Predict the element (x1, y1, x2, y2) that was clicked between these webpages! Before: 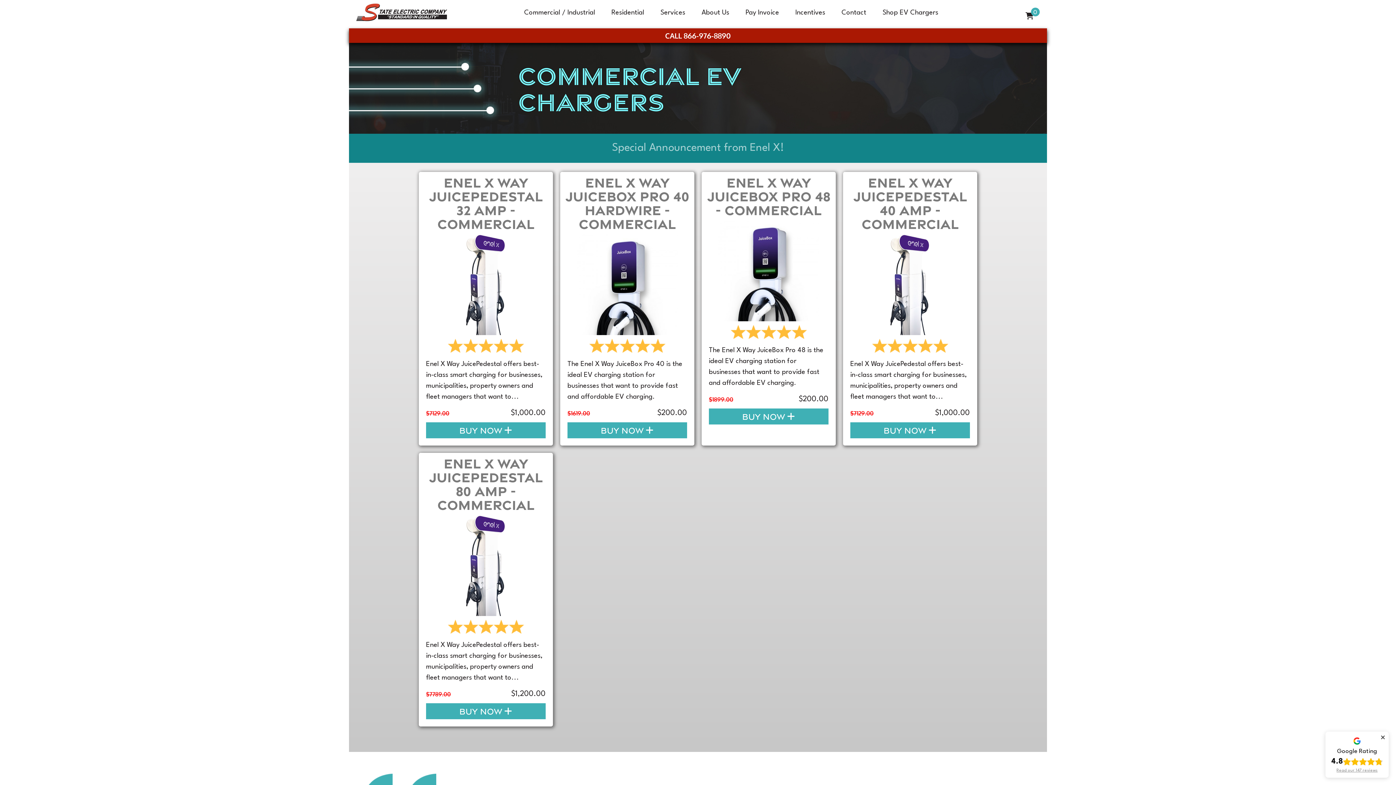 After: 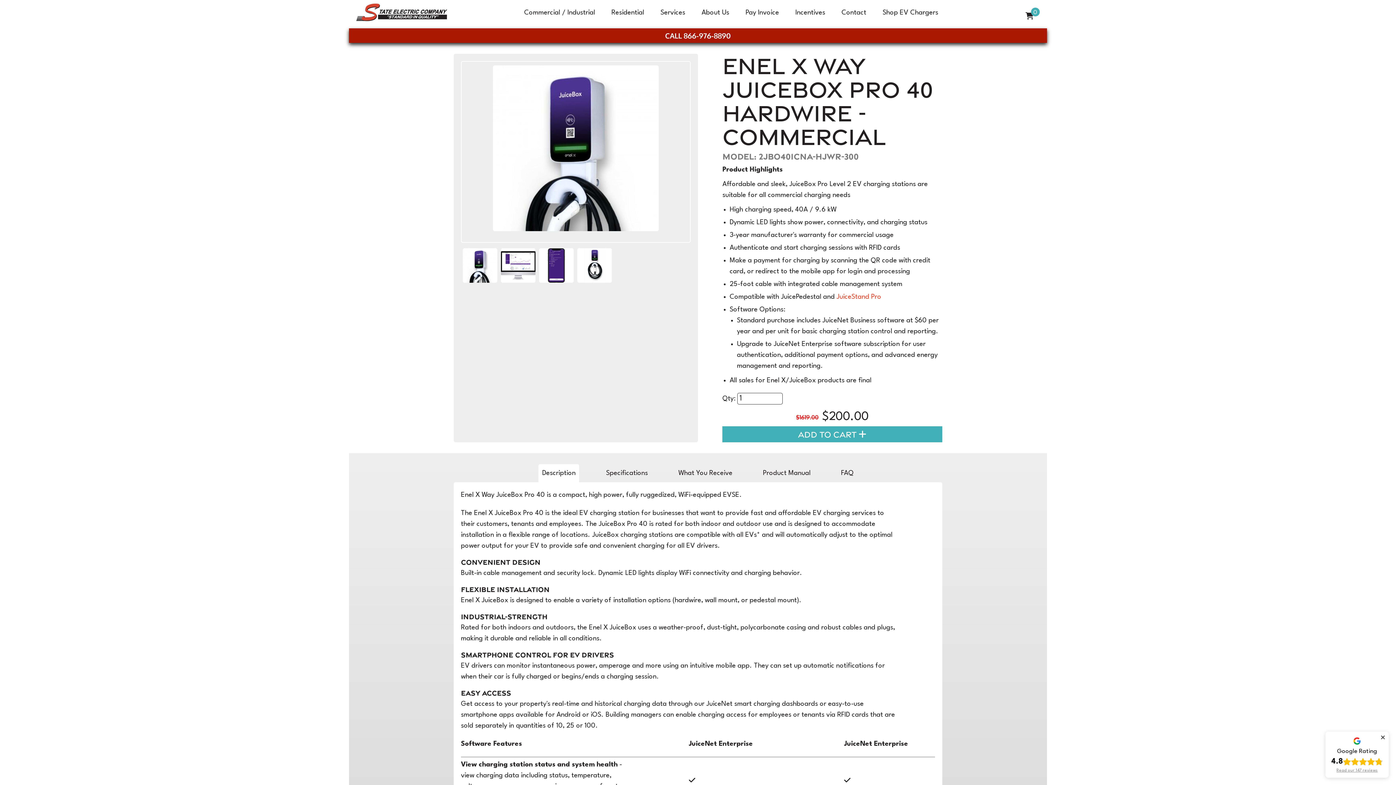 Action: label: Enel X Way JuiceBox Pro 40 Hardwire - Commercial bbox: (560, 172, 694, 335)